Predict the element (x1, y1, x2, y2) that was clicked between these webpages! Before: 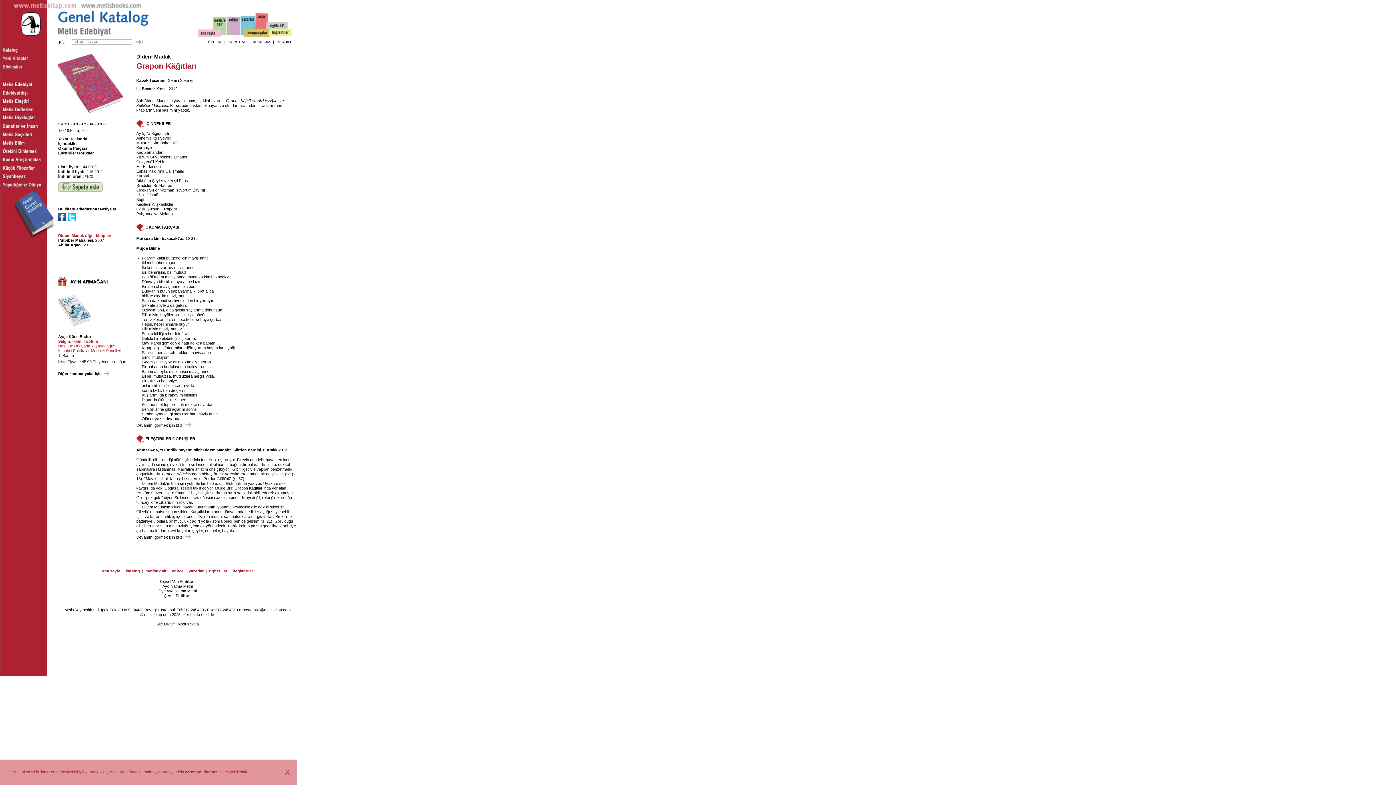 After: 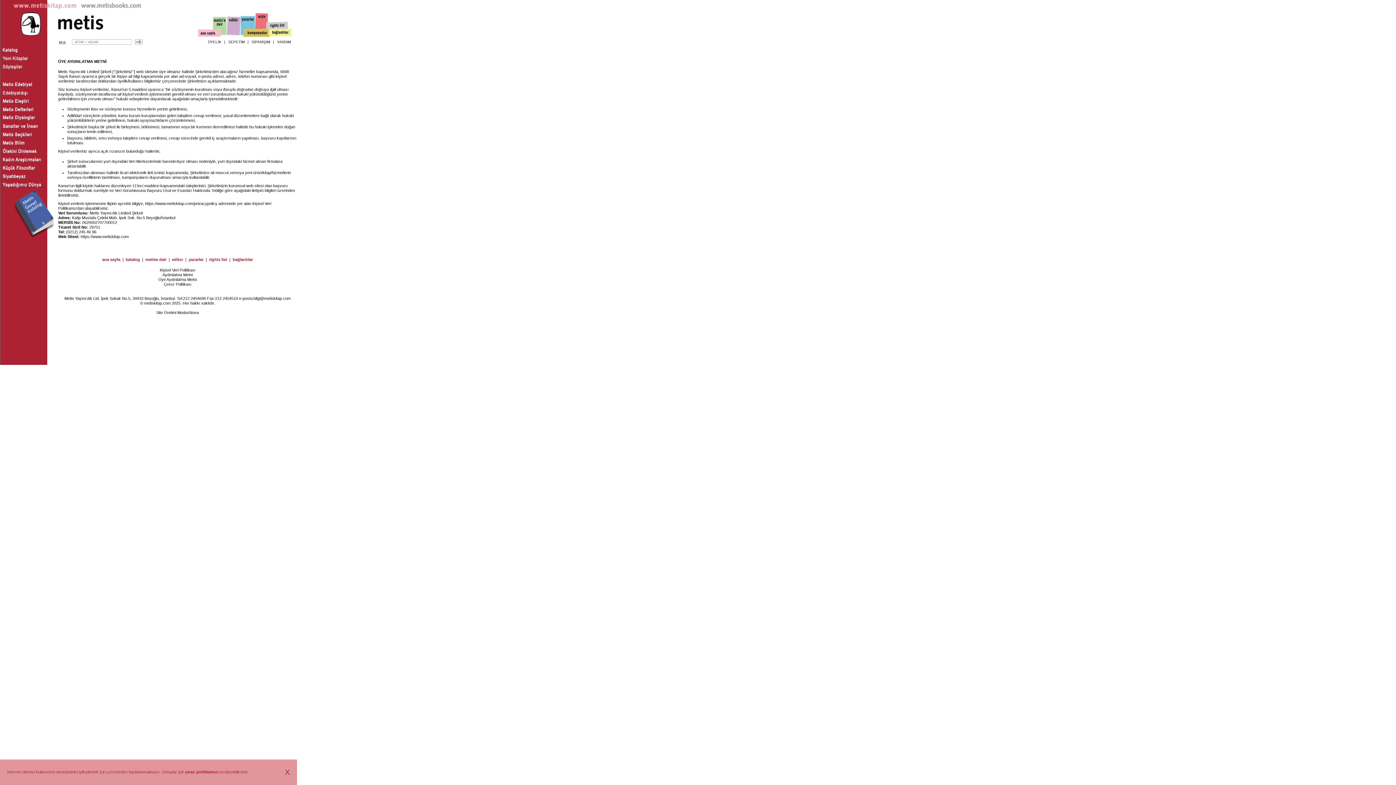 Action: label: Üye Aydınlatma Metni bbox: (158, 589, 196, 593)